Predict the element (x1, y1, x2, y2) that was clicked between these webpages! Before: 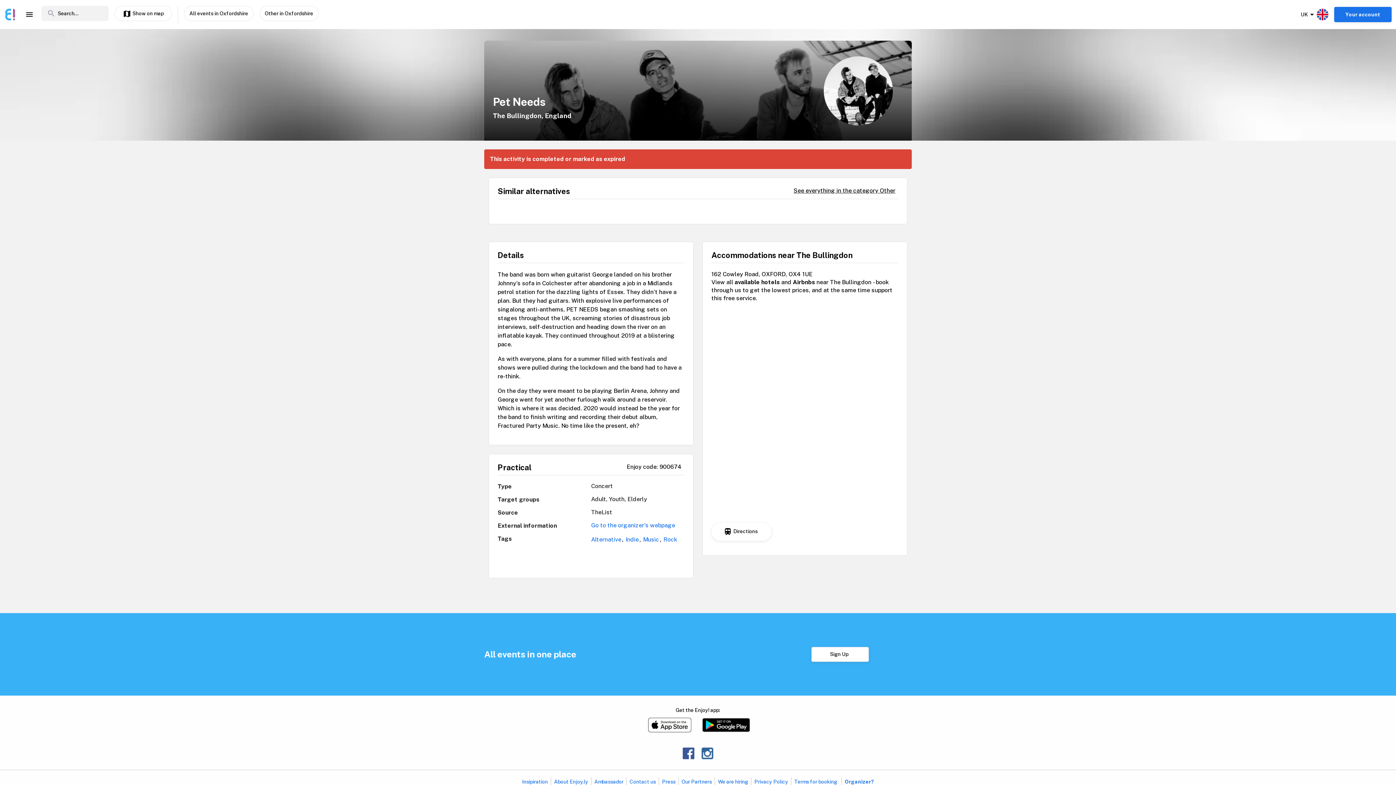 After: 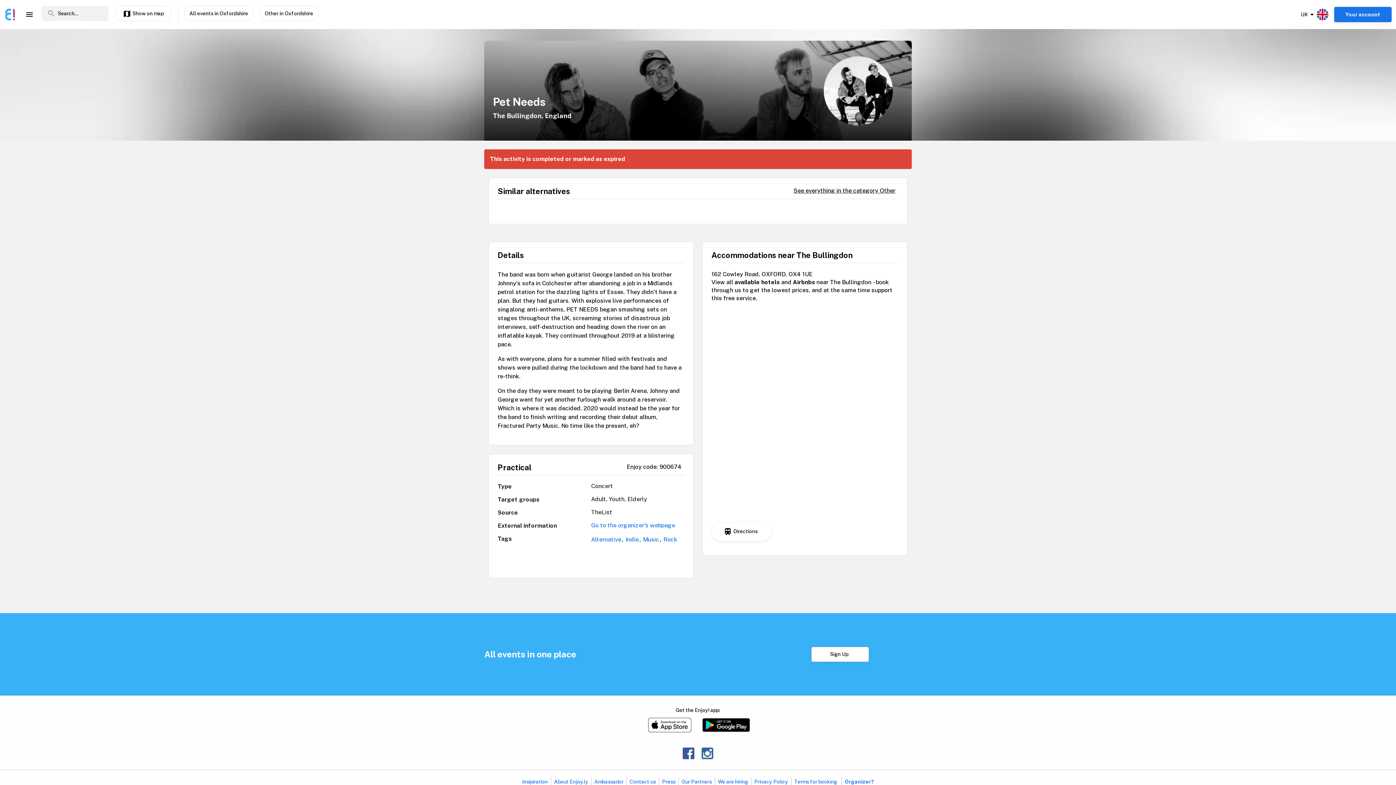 Action: bbox: (680, 749, 697, 756)